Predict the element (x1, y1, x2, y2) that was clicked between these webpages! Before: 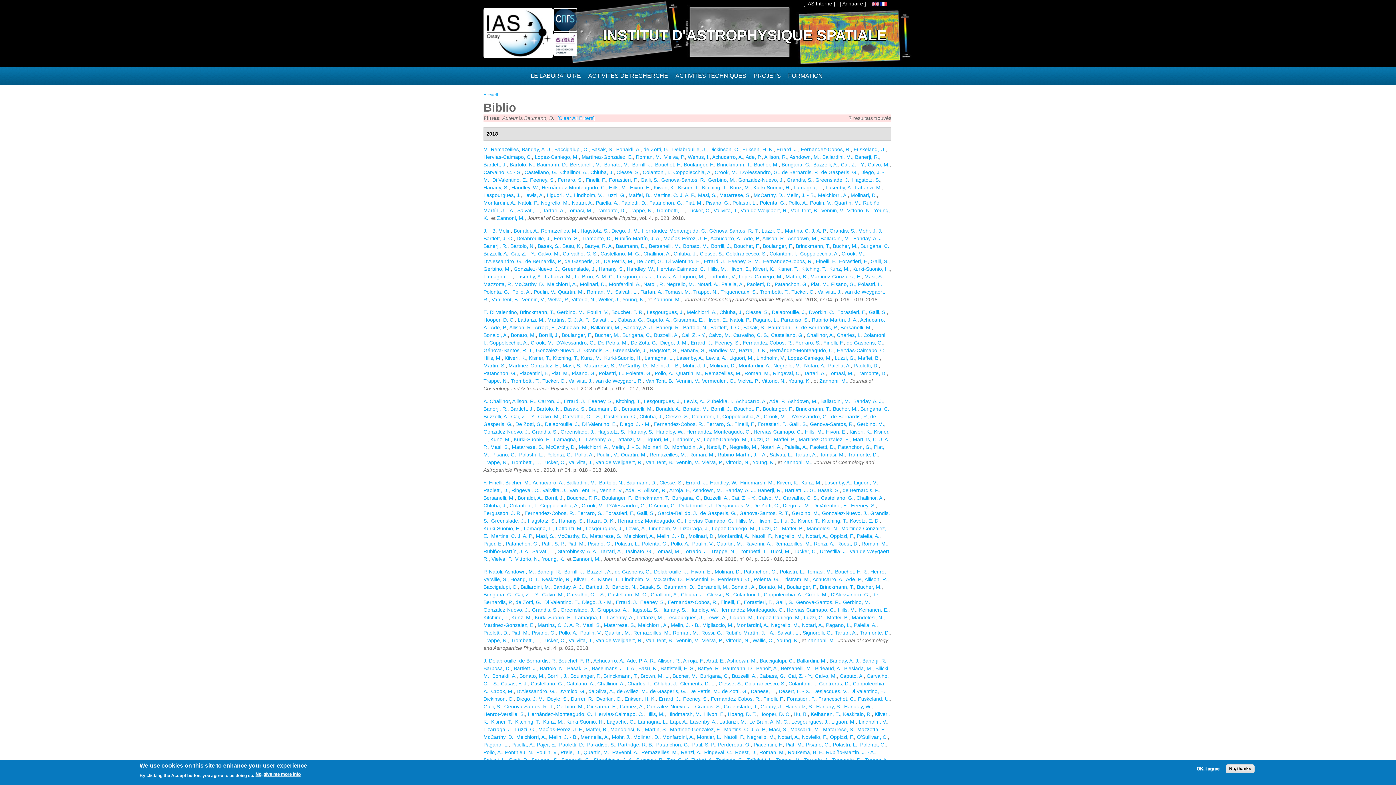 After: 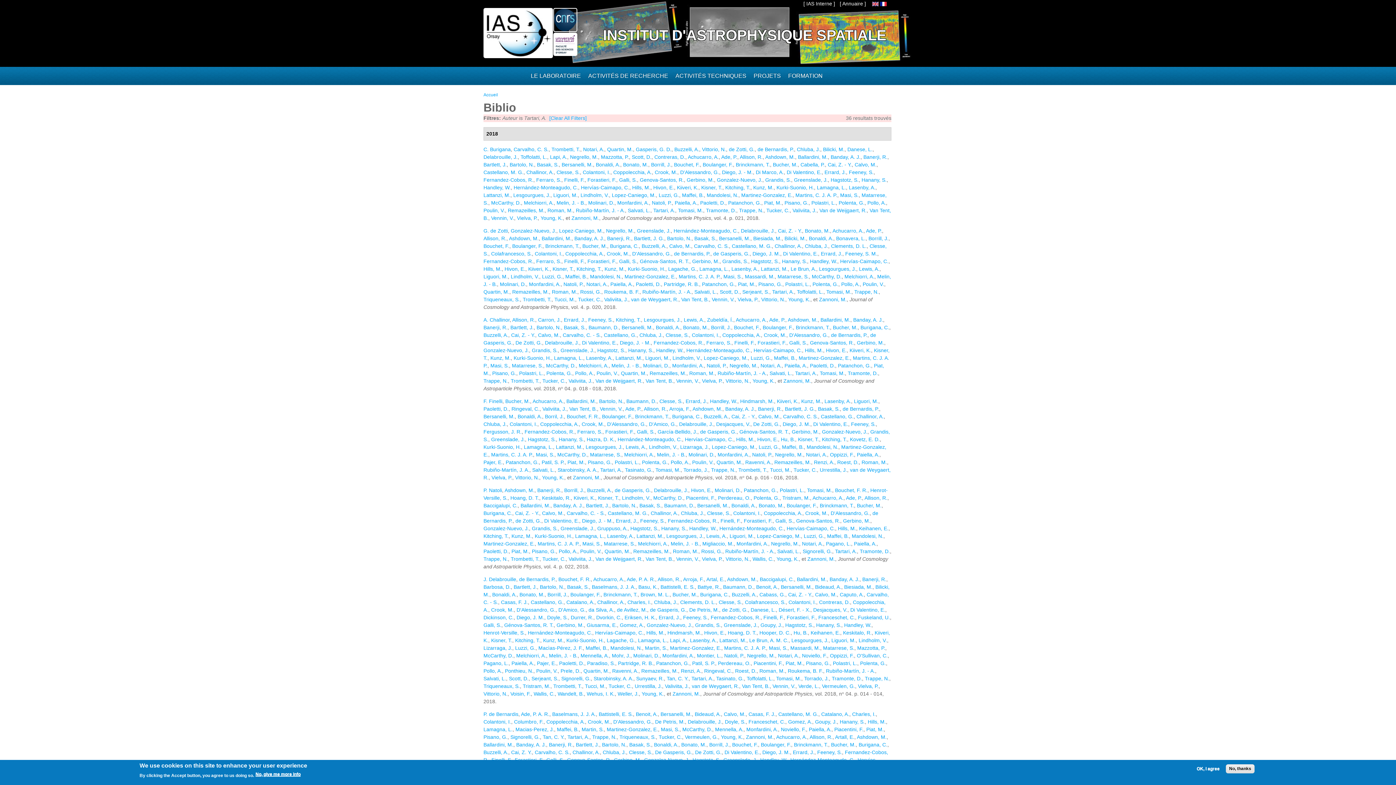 Action: label: Tartari, A. bbox: (795, 452, 817, 457)